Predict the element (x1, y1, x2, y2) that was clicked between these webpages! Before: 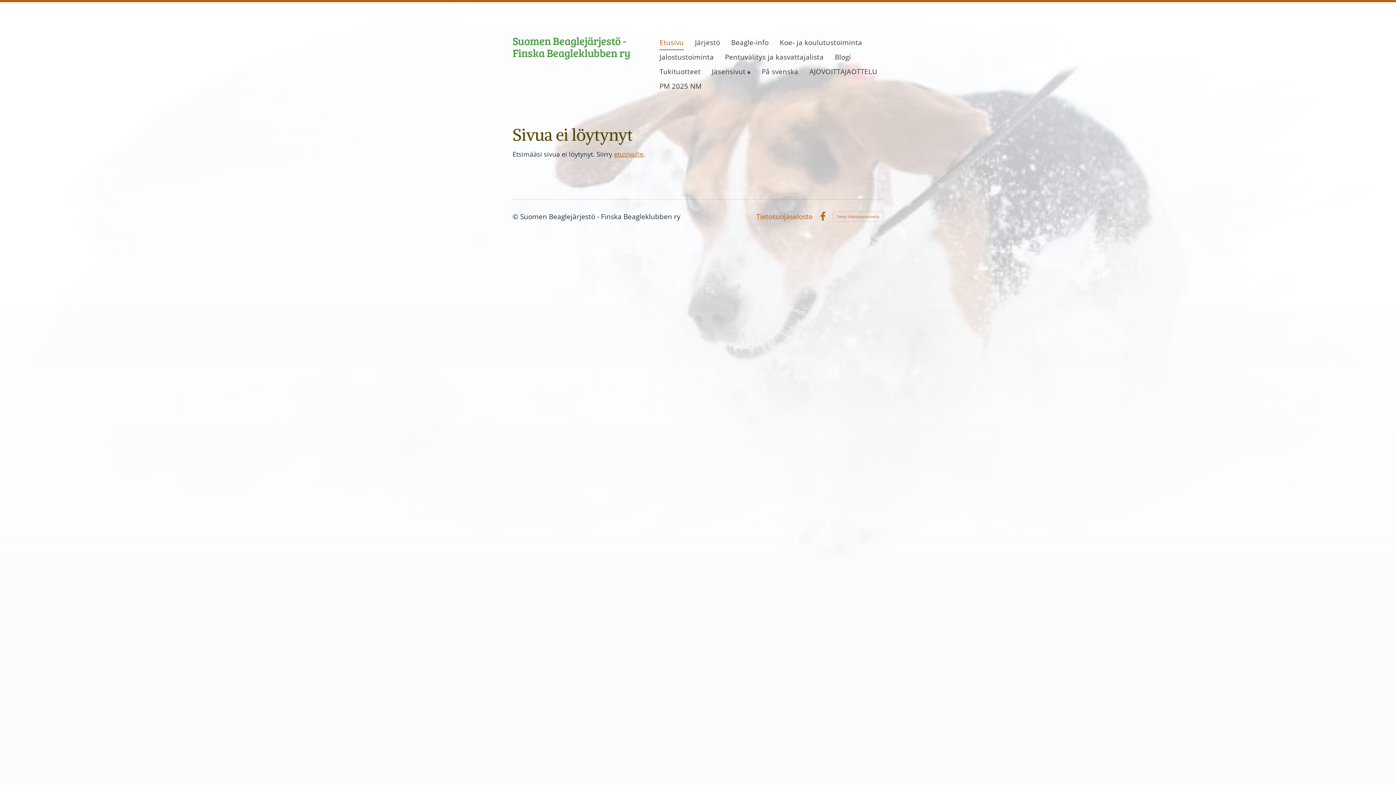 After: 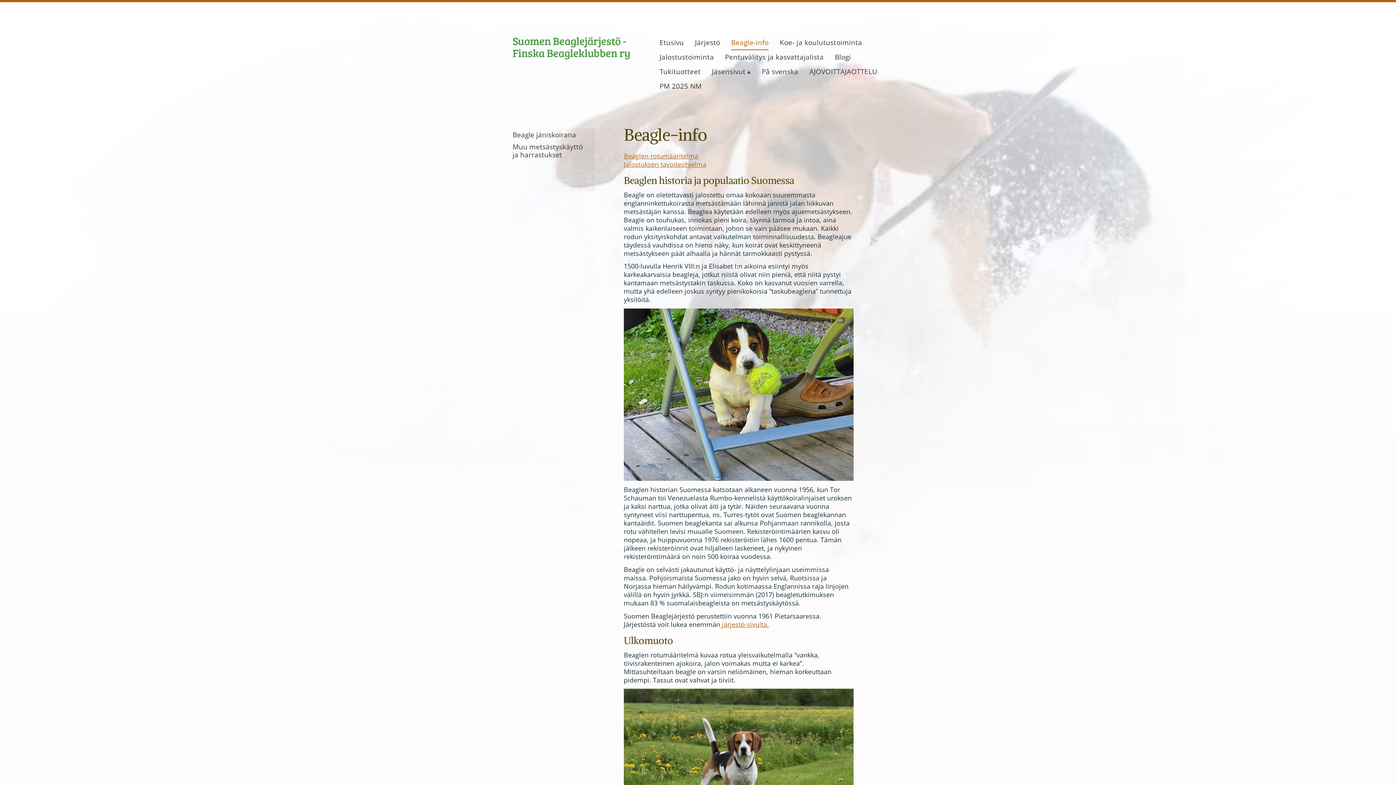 Action: bbox: (731, 35, 768, 50) label: Beagle-info